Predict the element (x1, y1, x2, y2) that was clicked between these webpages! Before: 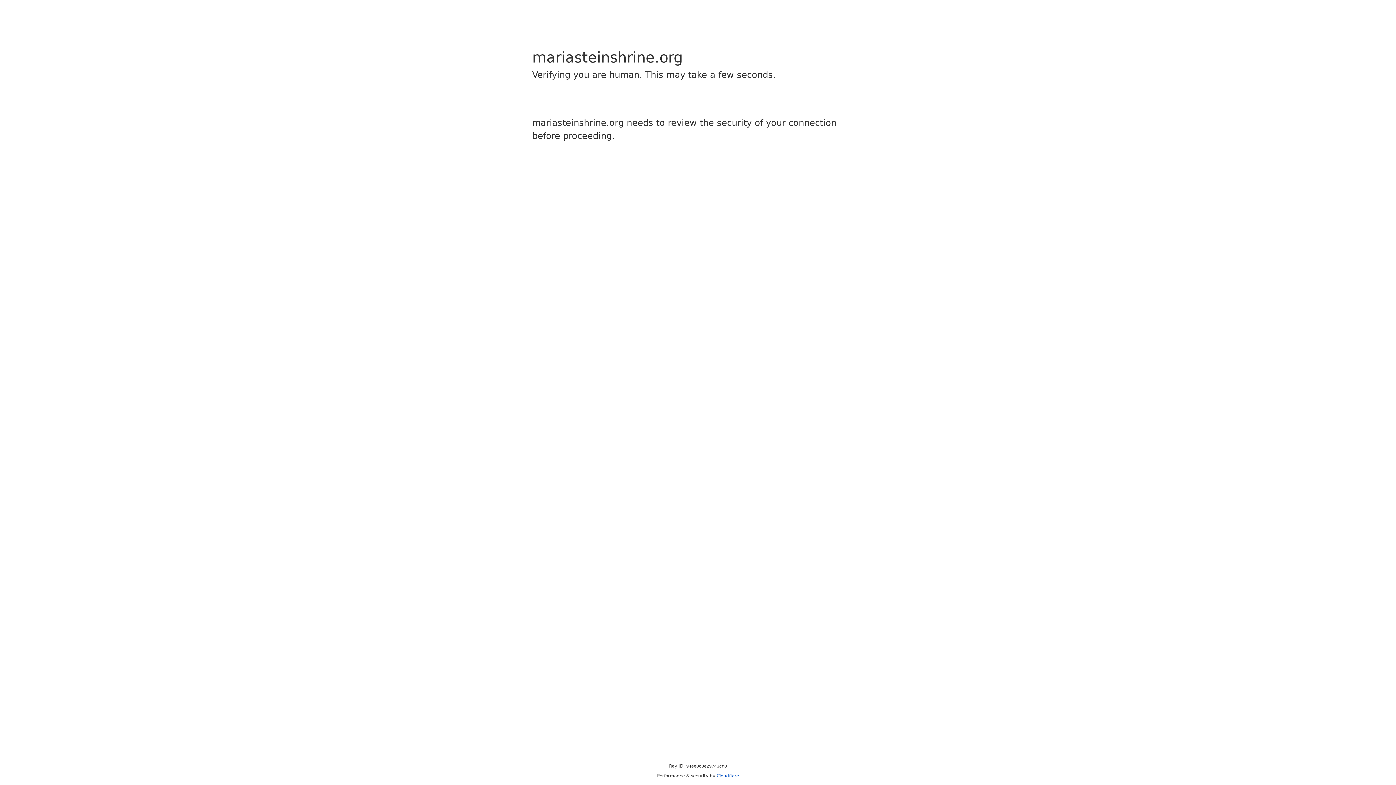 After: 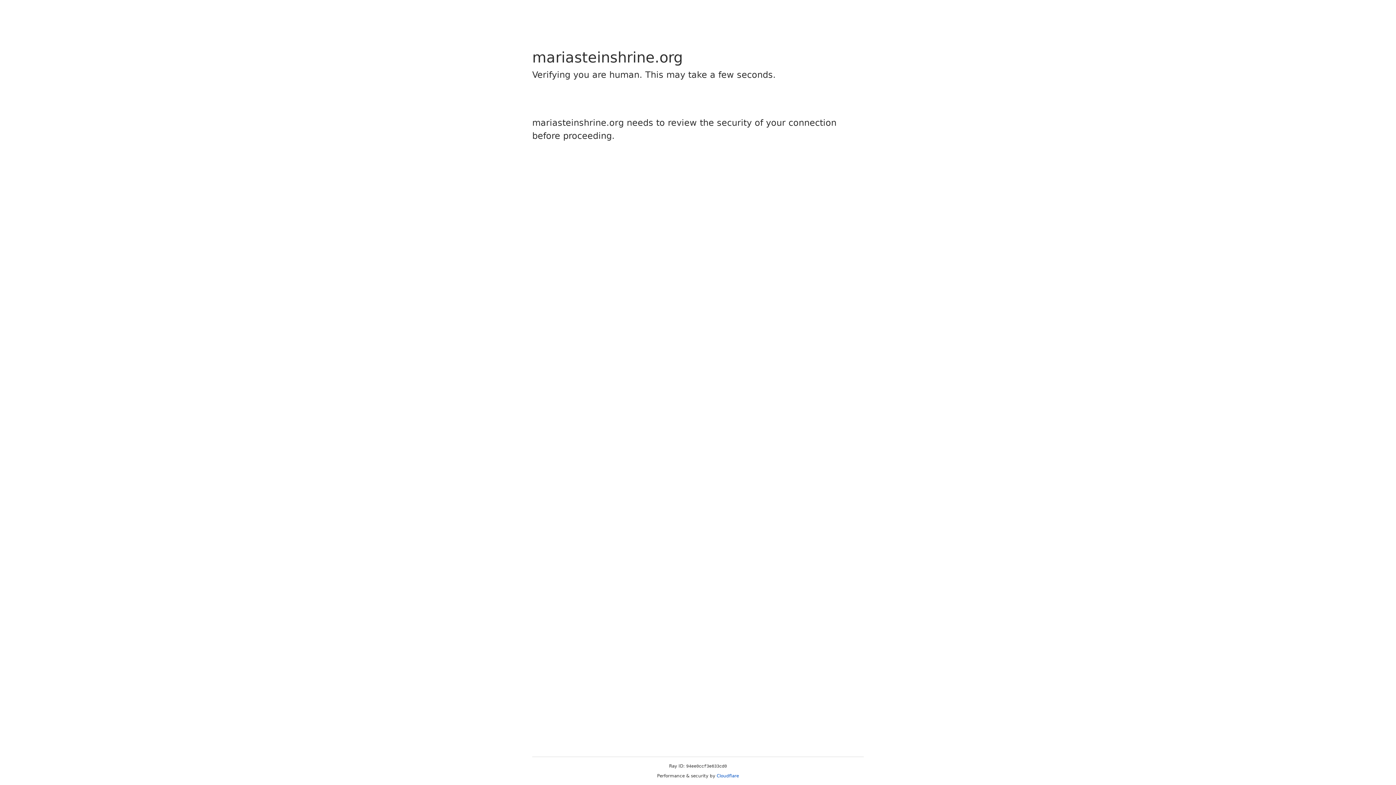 Action: label: Cloudflare bbox: (716, 773, 739, 778)